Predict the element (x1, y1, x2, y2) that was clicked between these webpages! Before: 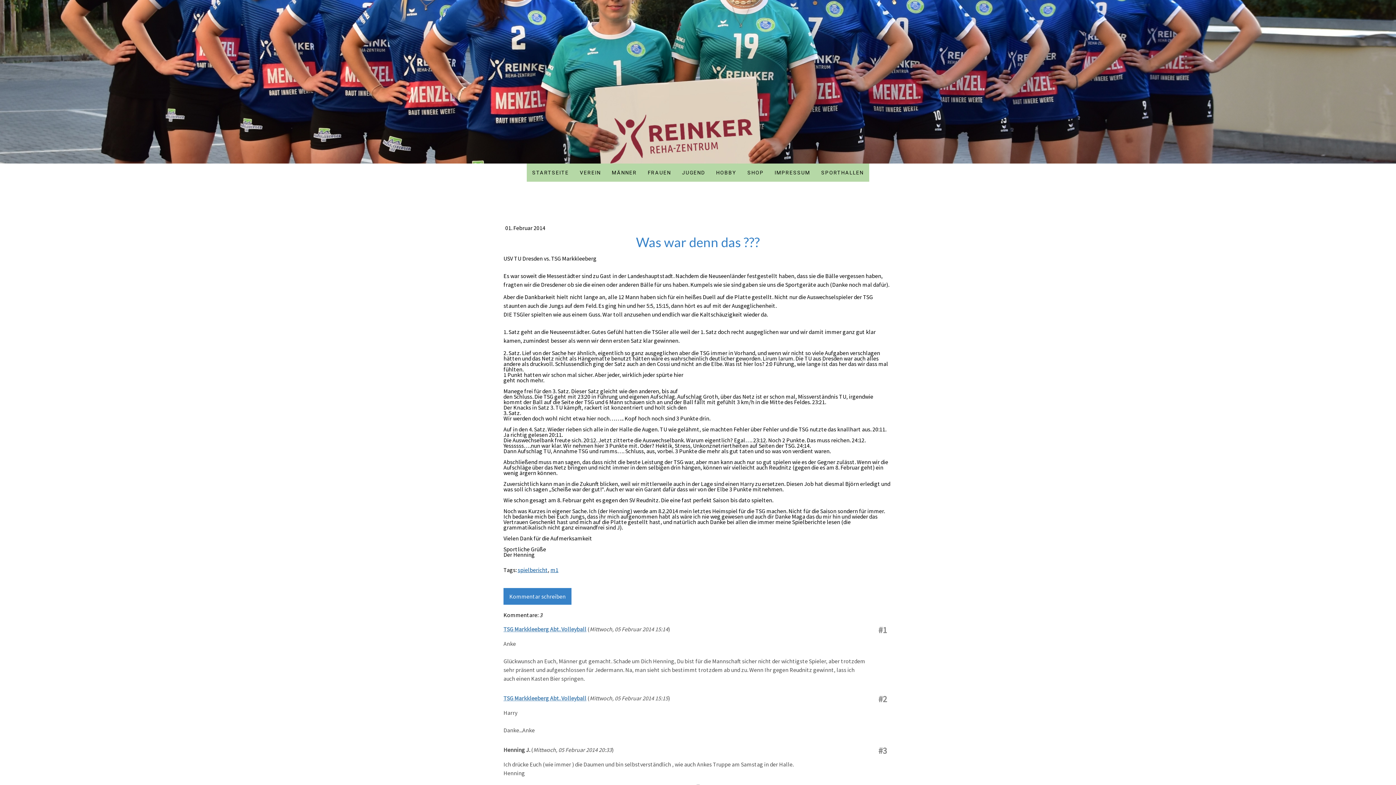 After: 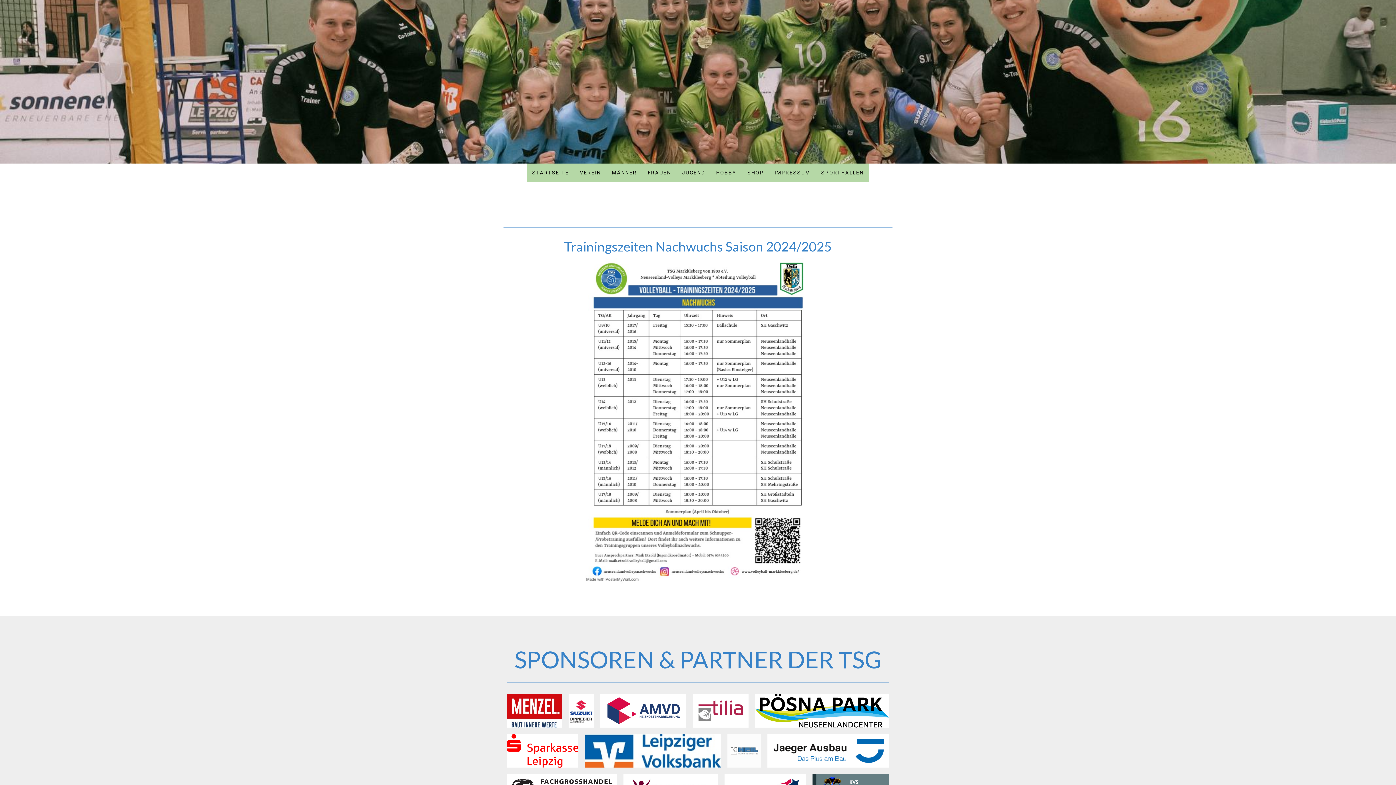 Action: bbox: (676, 163, 710, 181) label: JUGEND